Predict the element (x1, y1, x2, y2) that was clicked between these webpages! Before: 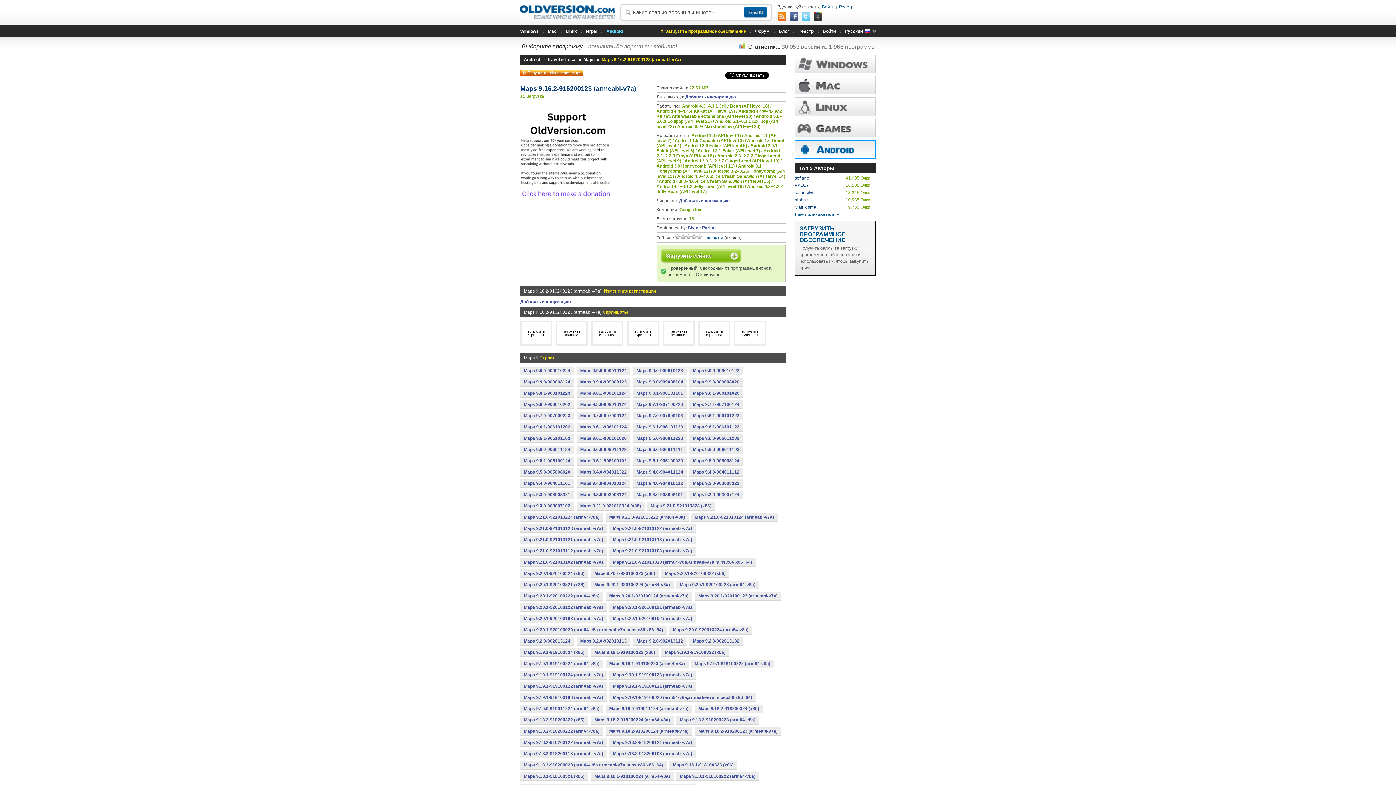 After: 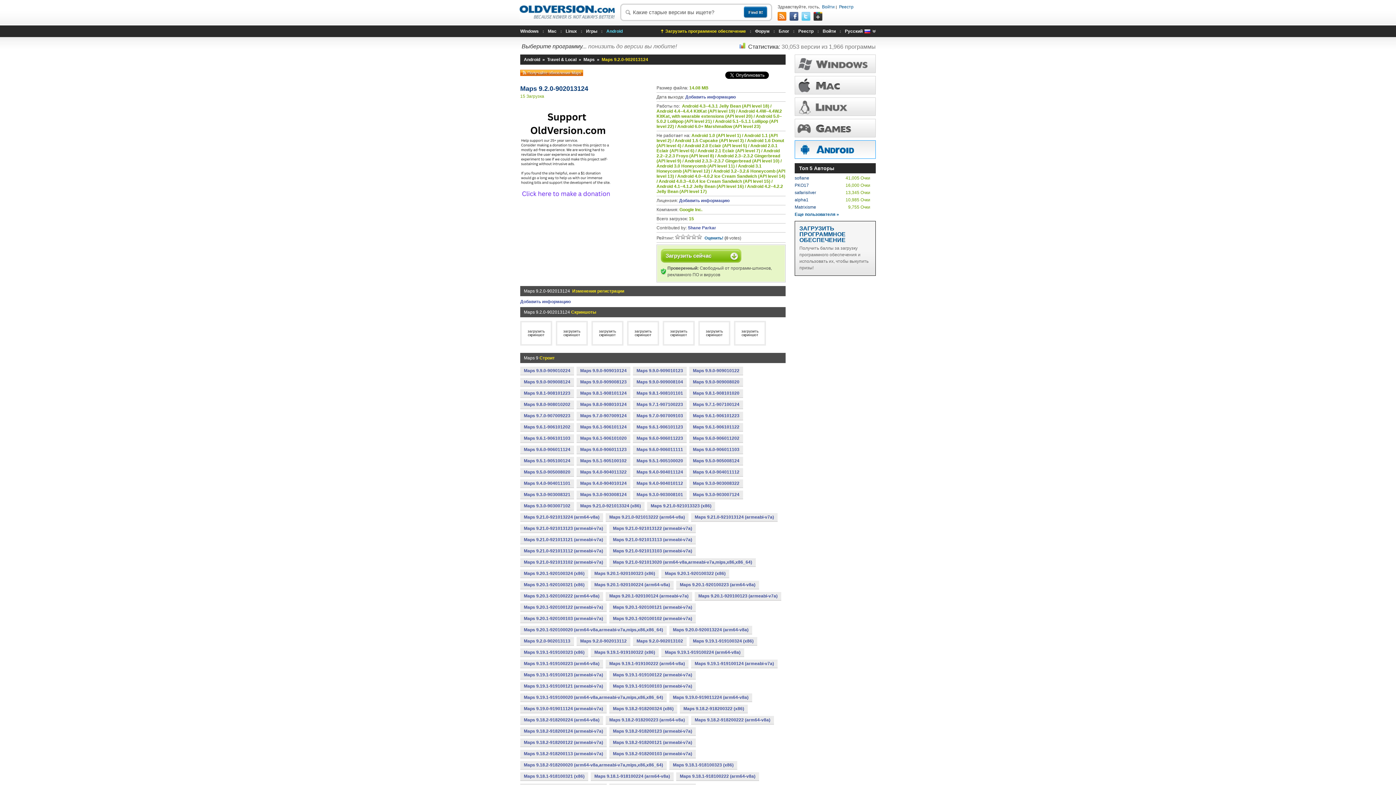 Action: bbox: (520, 637, 574, 645) label: Maps 9.2.0-902013124